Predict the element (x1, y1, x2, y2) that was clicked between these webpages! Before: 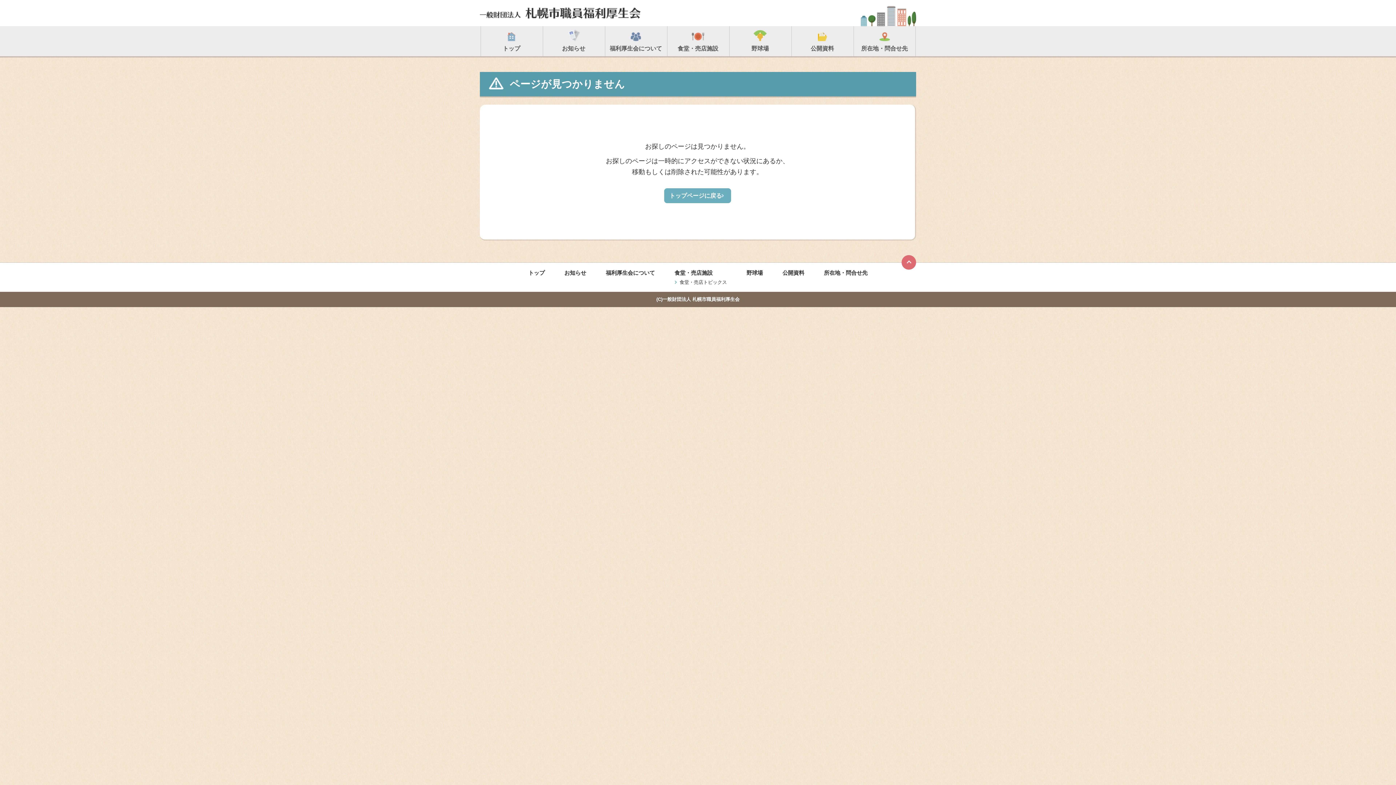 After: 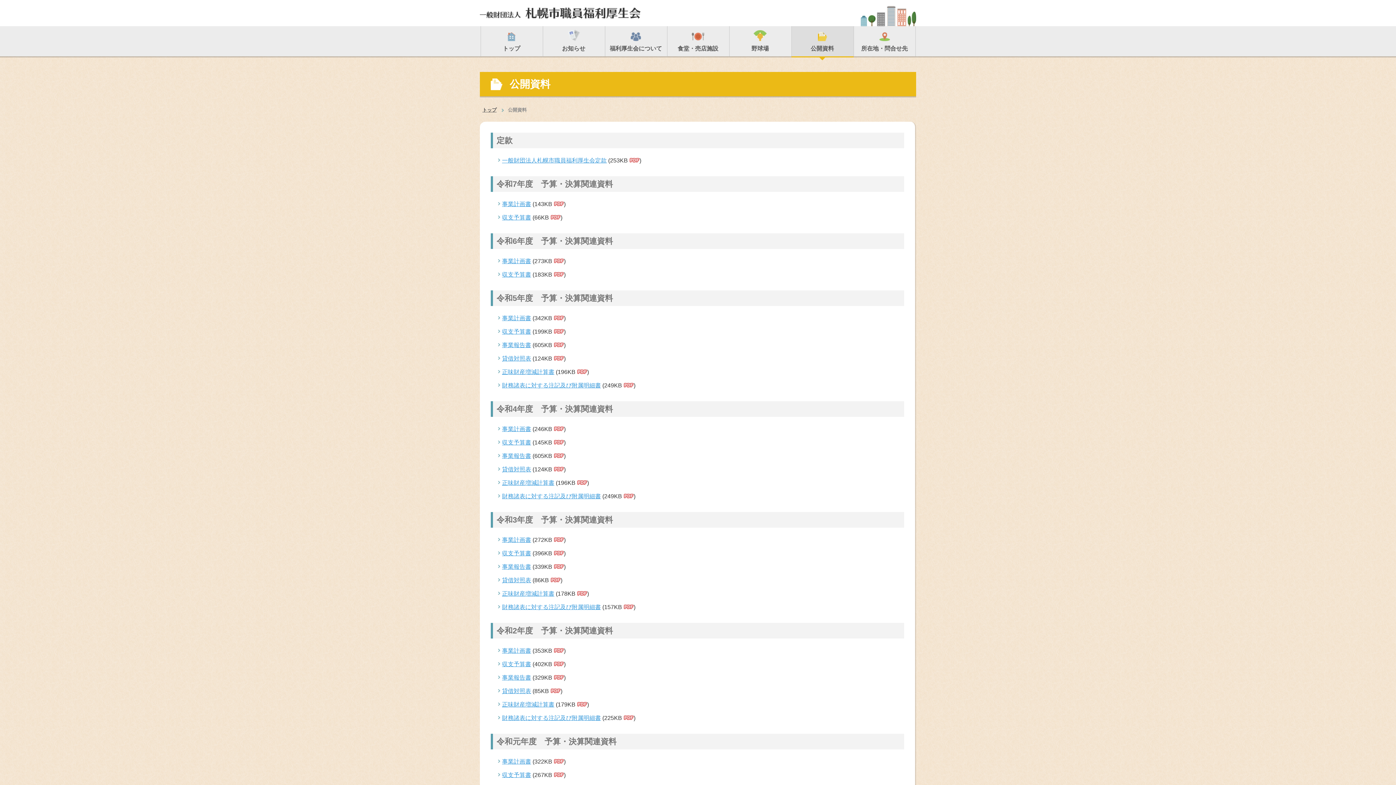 Action: bbox: (791, 26, 853, 56) label: 公開資料